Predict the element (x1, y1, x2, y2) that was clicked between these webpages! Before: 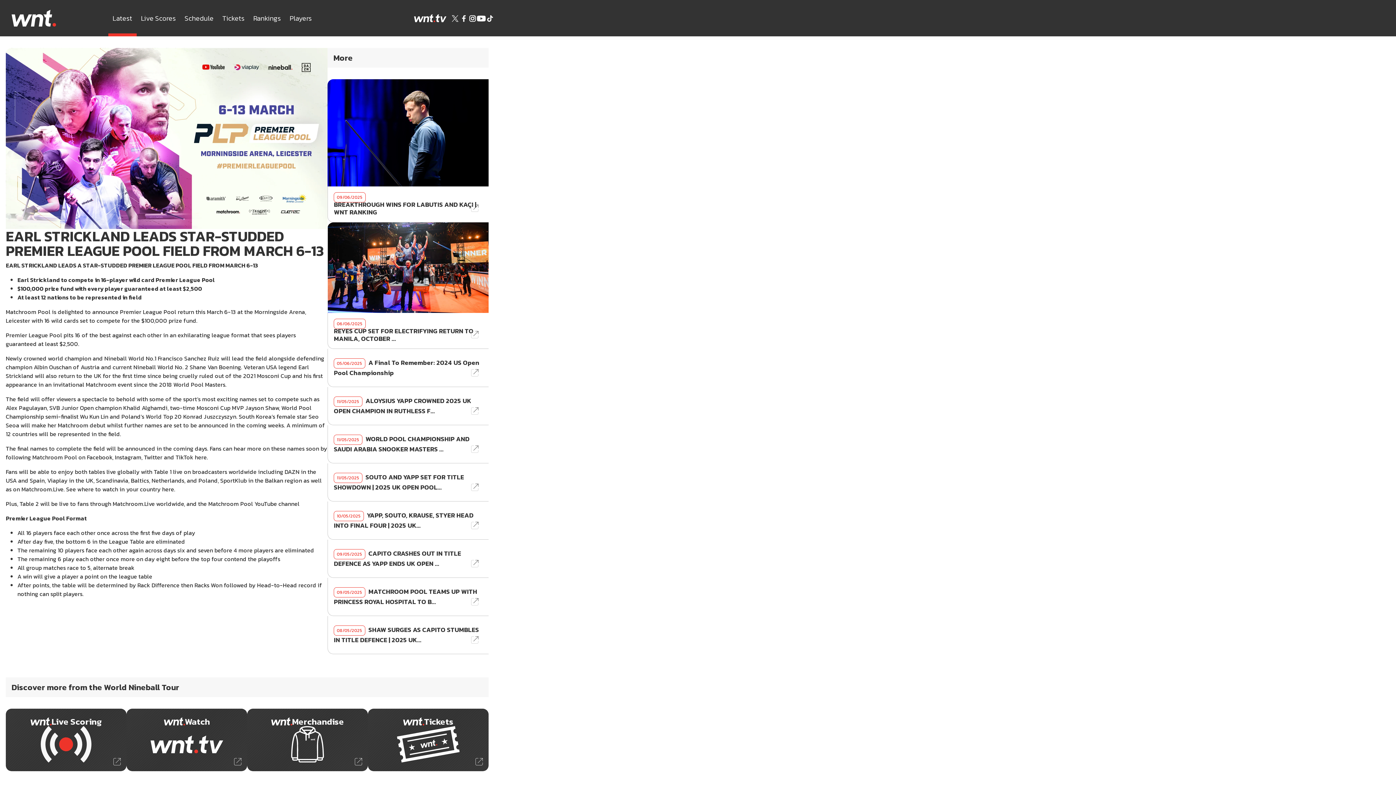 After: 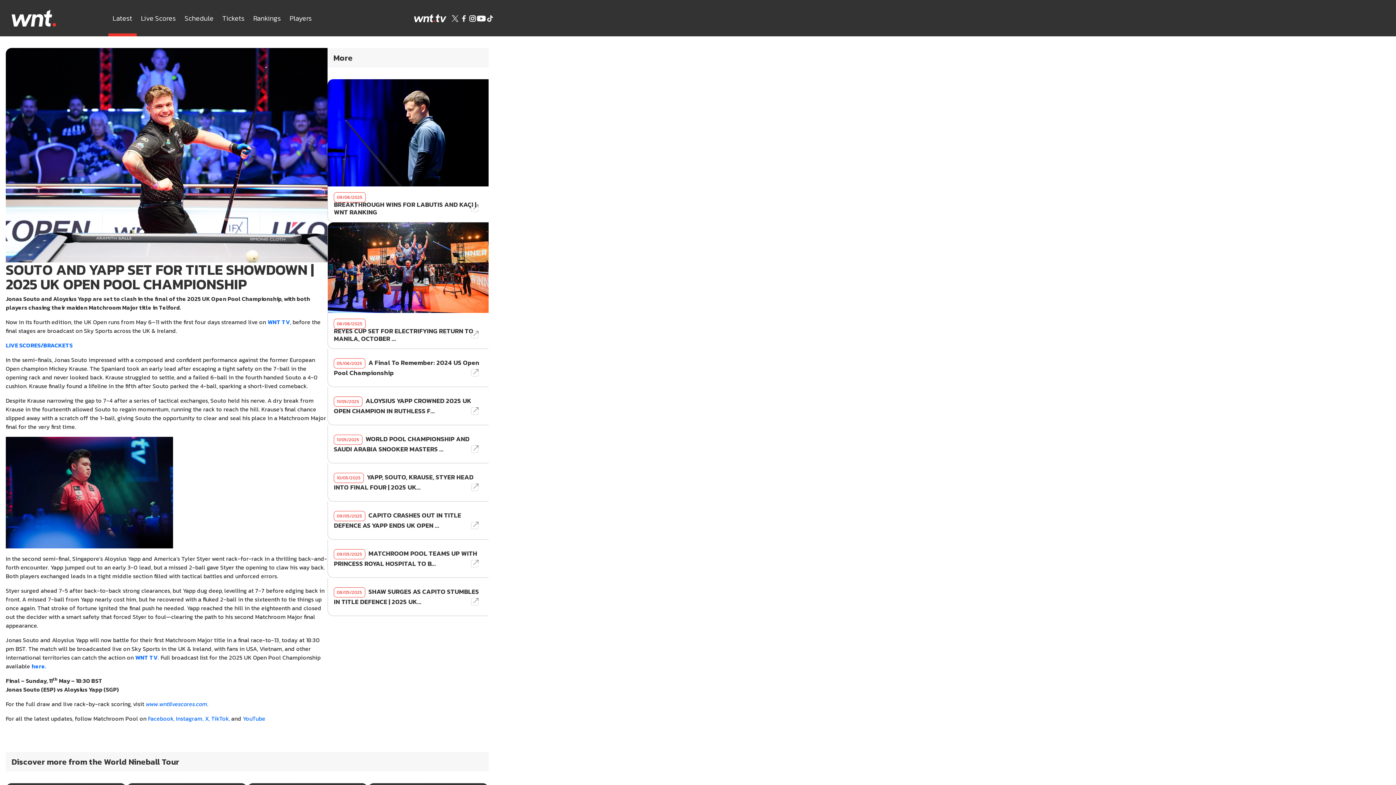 Action: label: 11/05/2025 SOUTO AND YAPP SET FOR TITLE SHOWDOWN | 2025 UK OPEN POOL... bbox: (327, 463, 488, 501)